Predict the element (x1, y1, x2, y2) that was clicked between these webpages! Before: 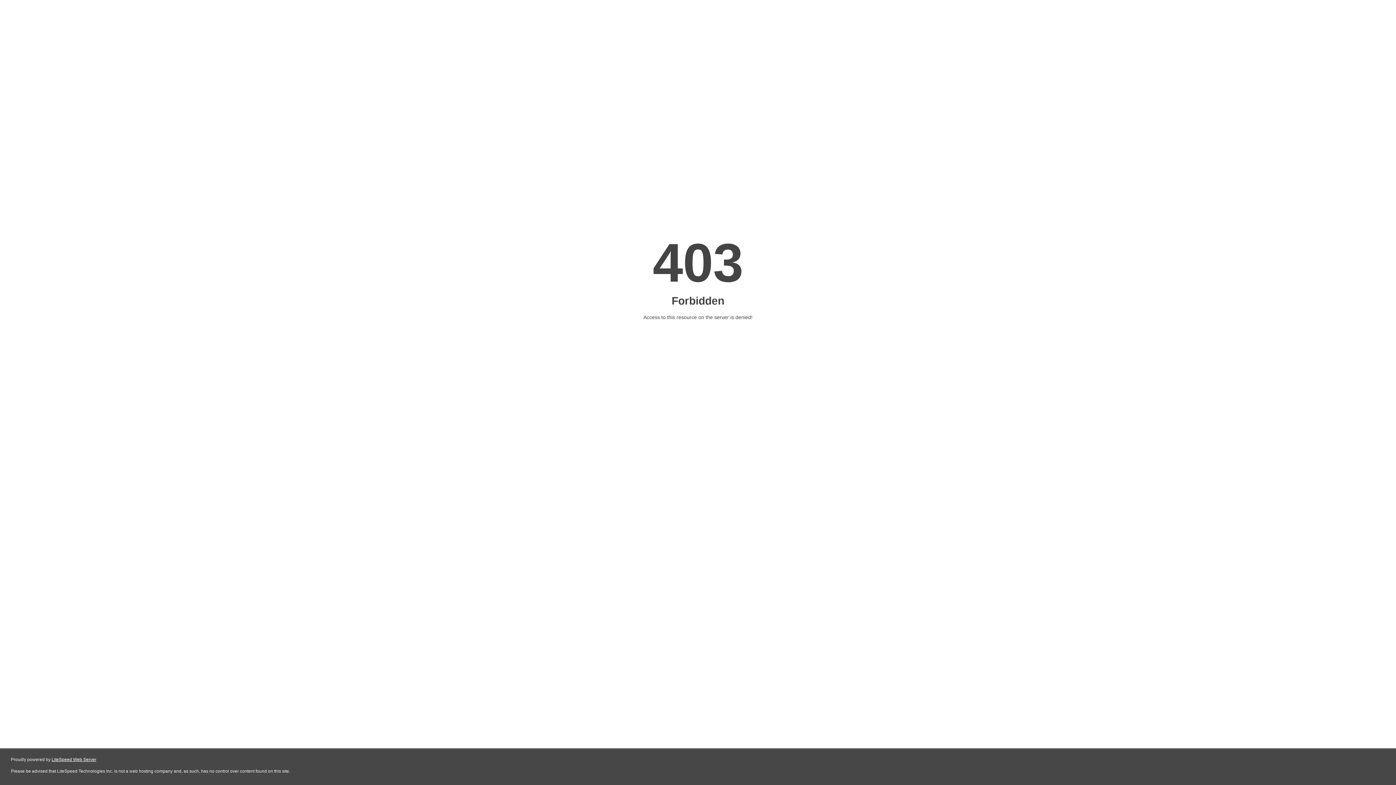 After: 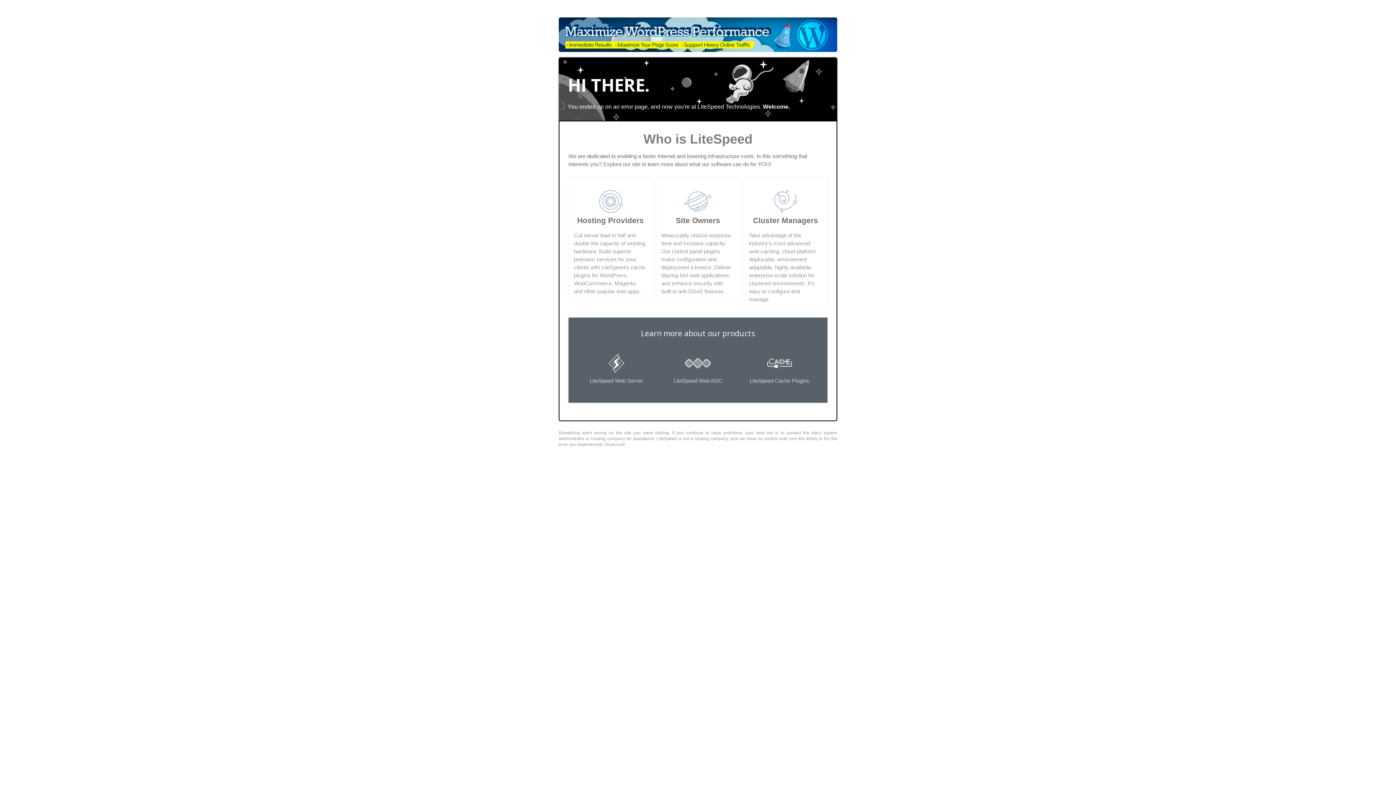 Action: label: LiteSpeed Web Server bbox: (51, 757, 96, 762)